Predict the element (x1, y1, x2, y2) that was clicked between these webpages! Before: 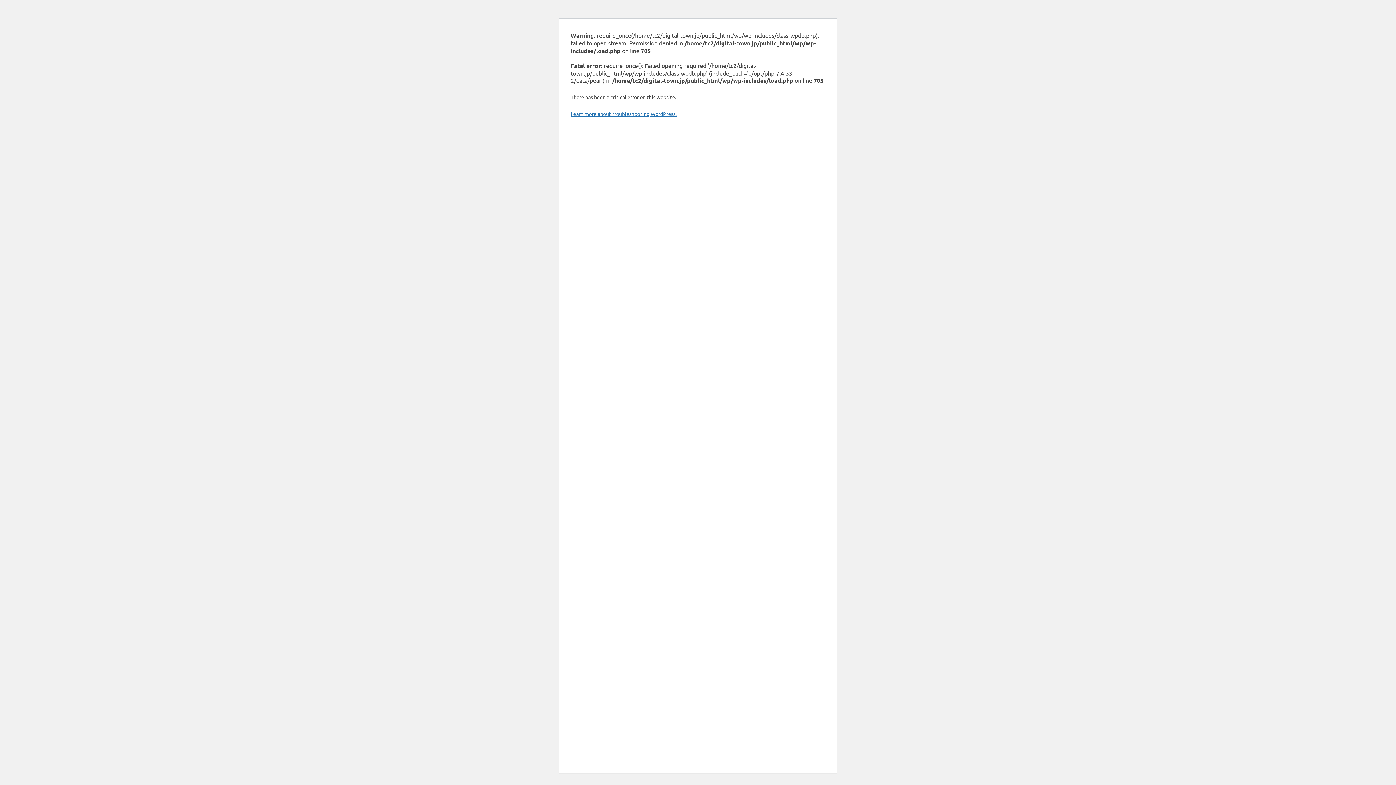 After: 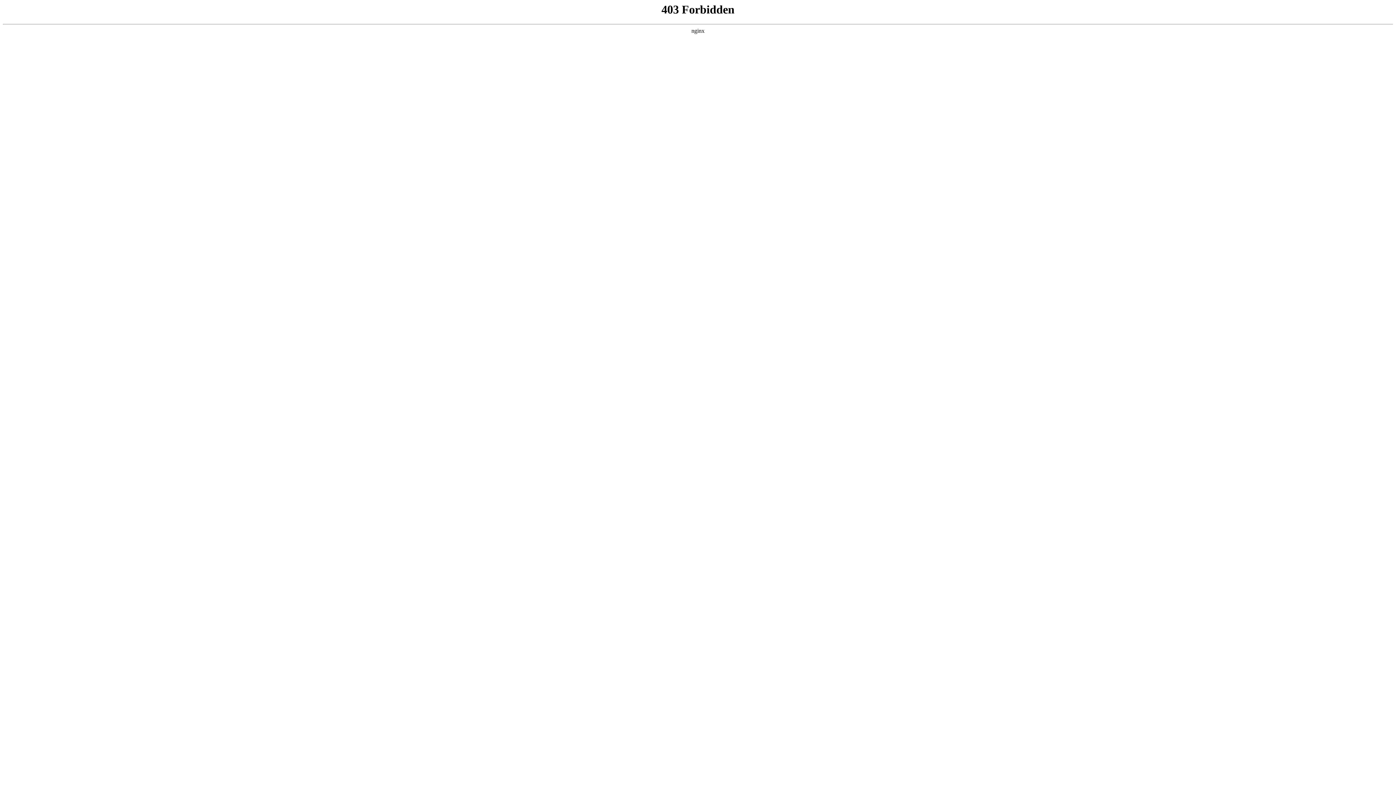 Action: bbox: (570, 110, 676, 117) label: Learn more about troubleshooting WordPress.